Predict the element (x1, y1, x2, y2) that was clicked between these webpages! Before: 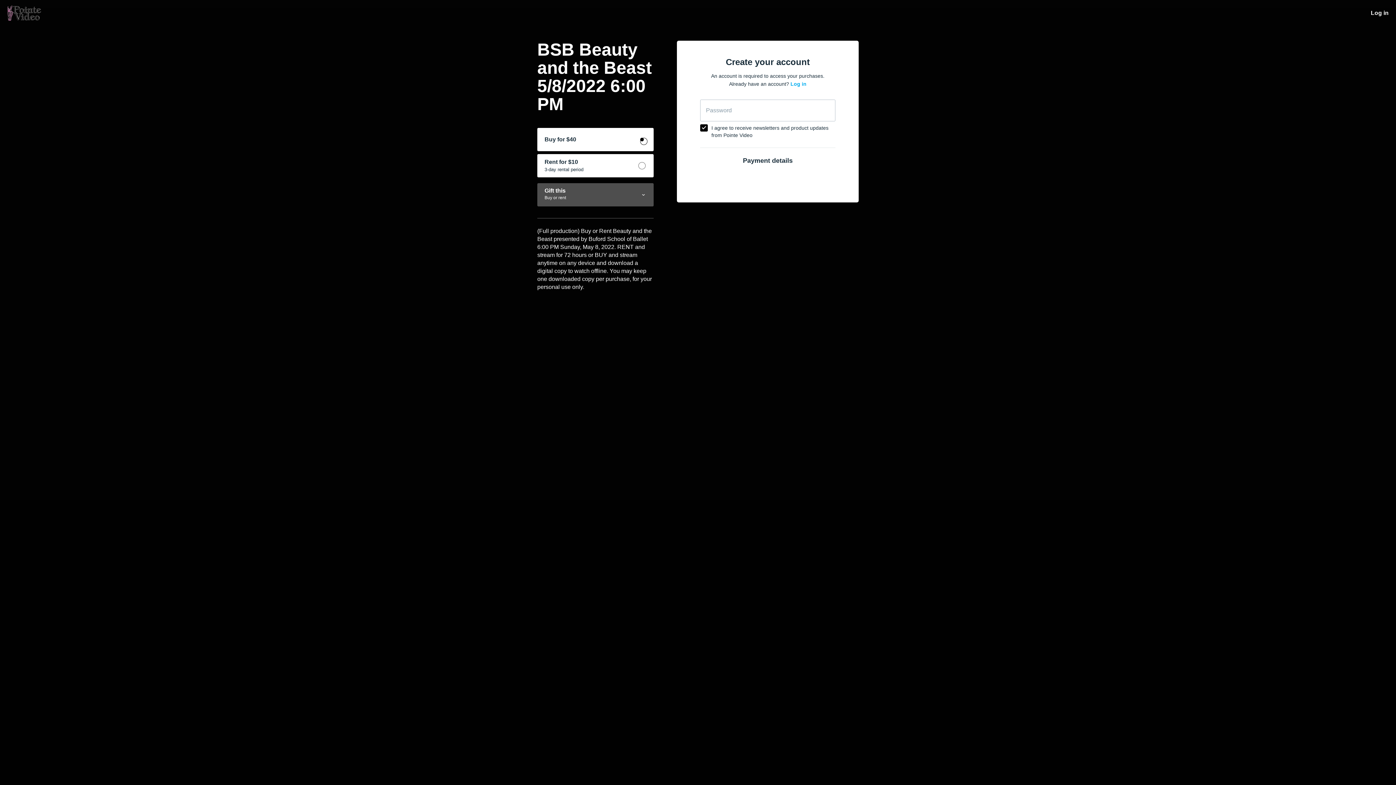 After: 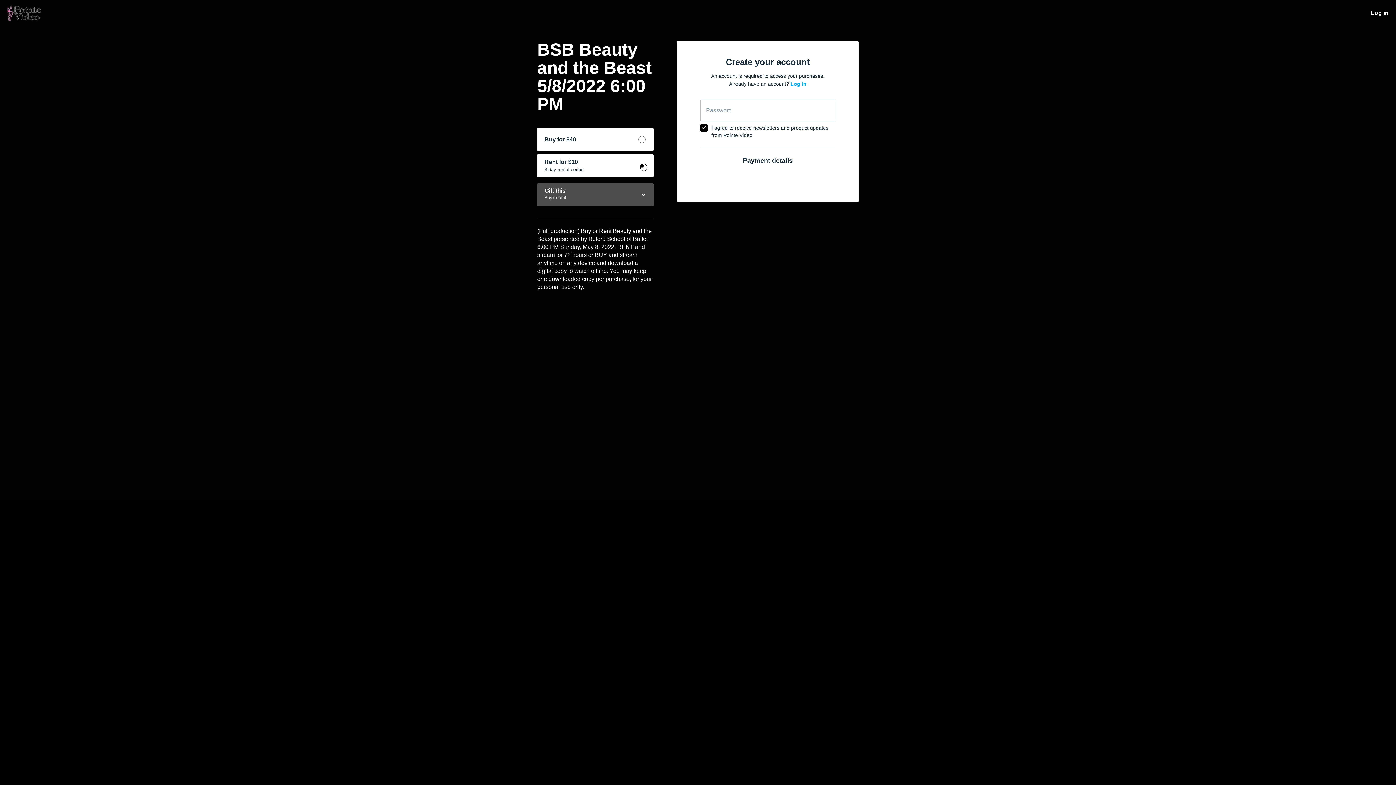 Action: label: Rent for $10
3-day rental period bbox: (537, 154, 653, 177)